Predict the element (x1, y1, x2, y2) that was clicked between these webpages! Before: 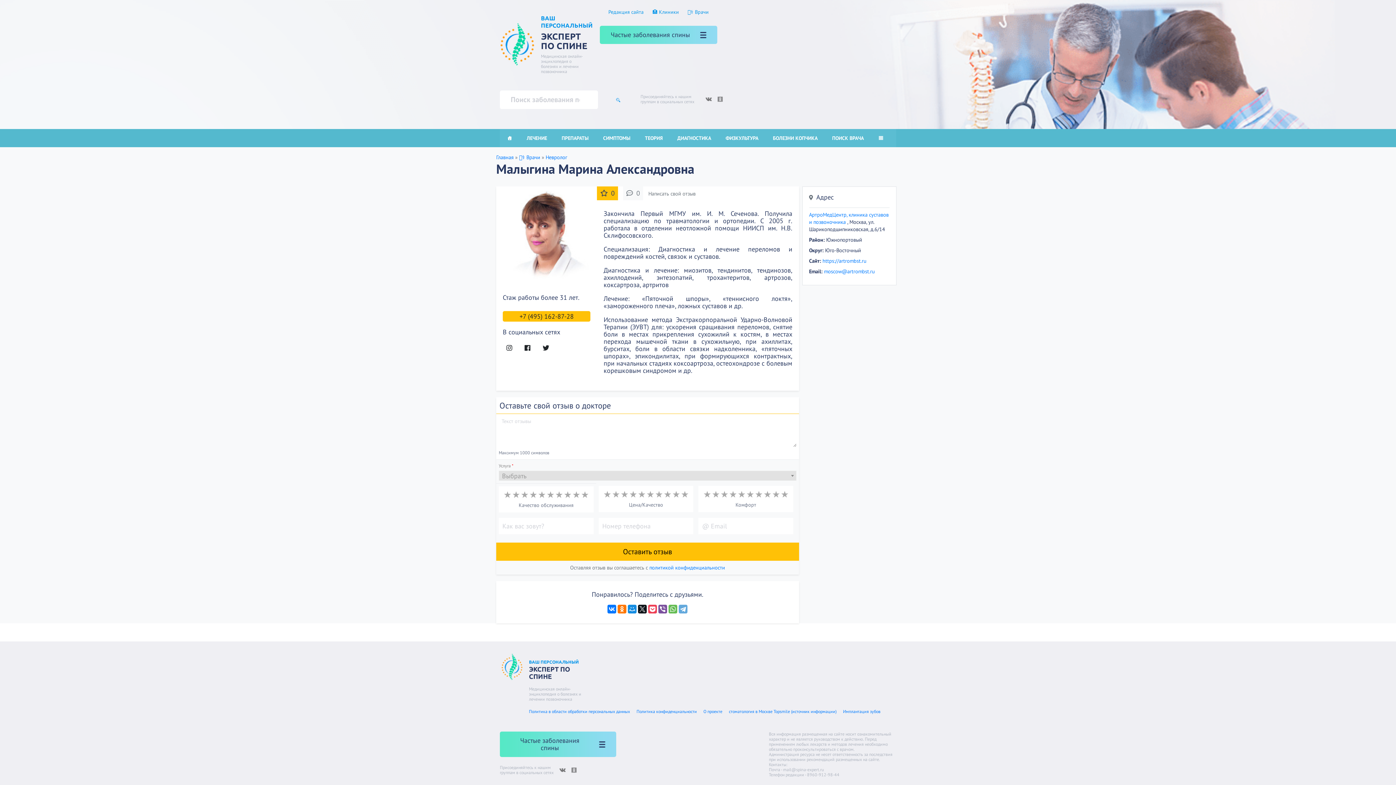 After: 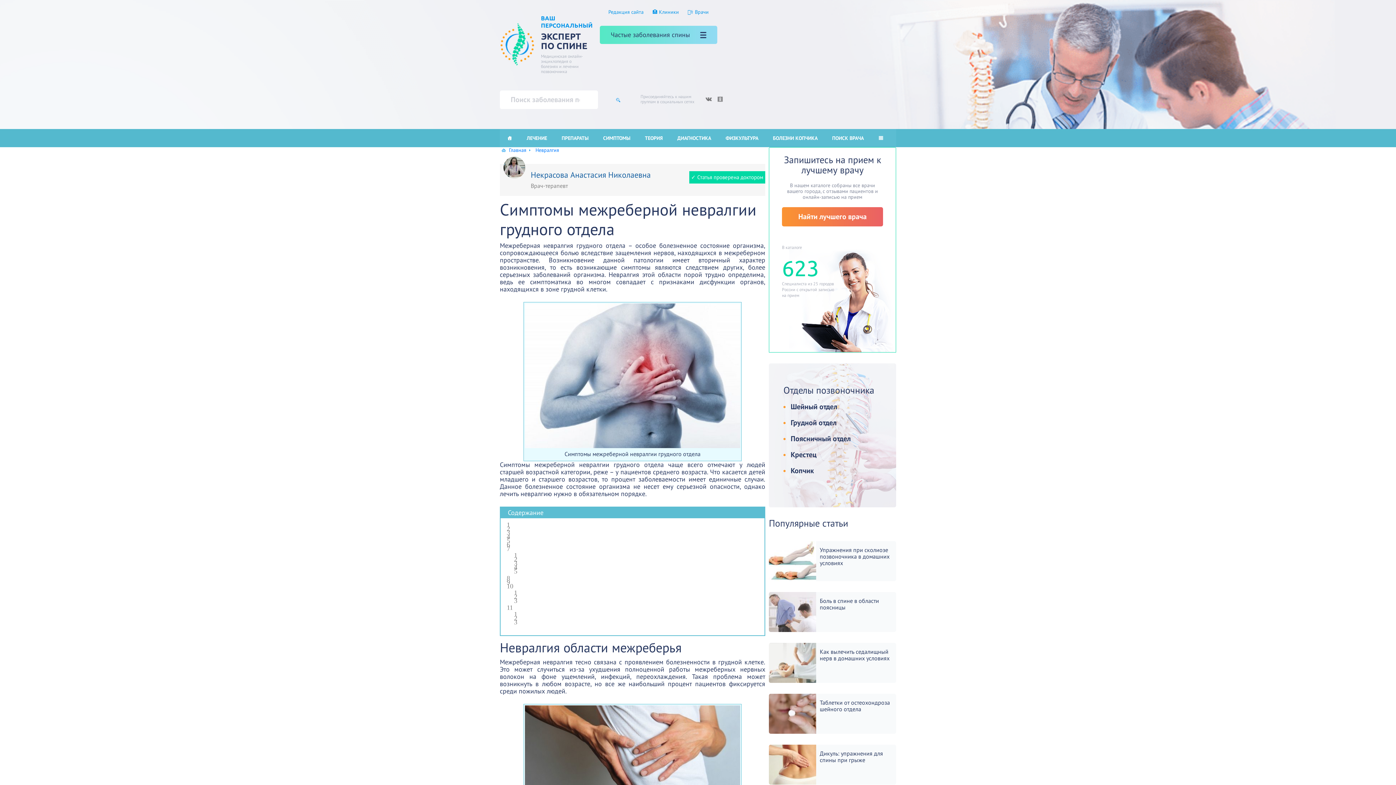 Action: label: СИМПТОМЫ bbox: (596, 129, 637, 147)